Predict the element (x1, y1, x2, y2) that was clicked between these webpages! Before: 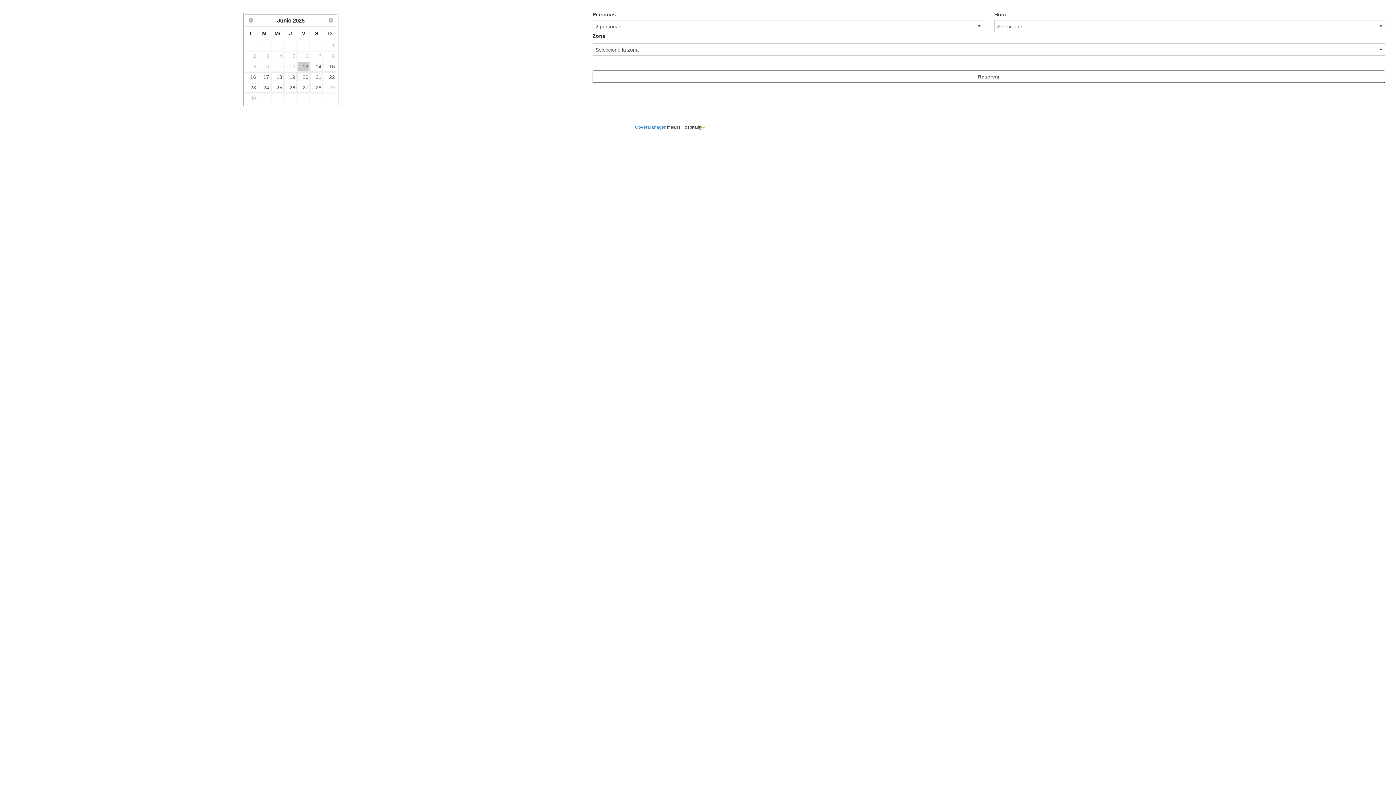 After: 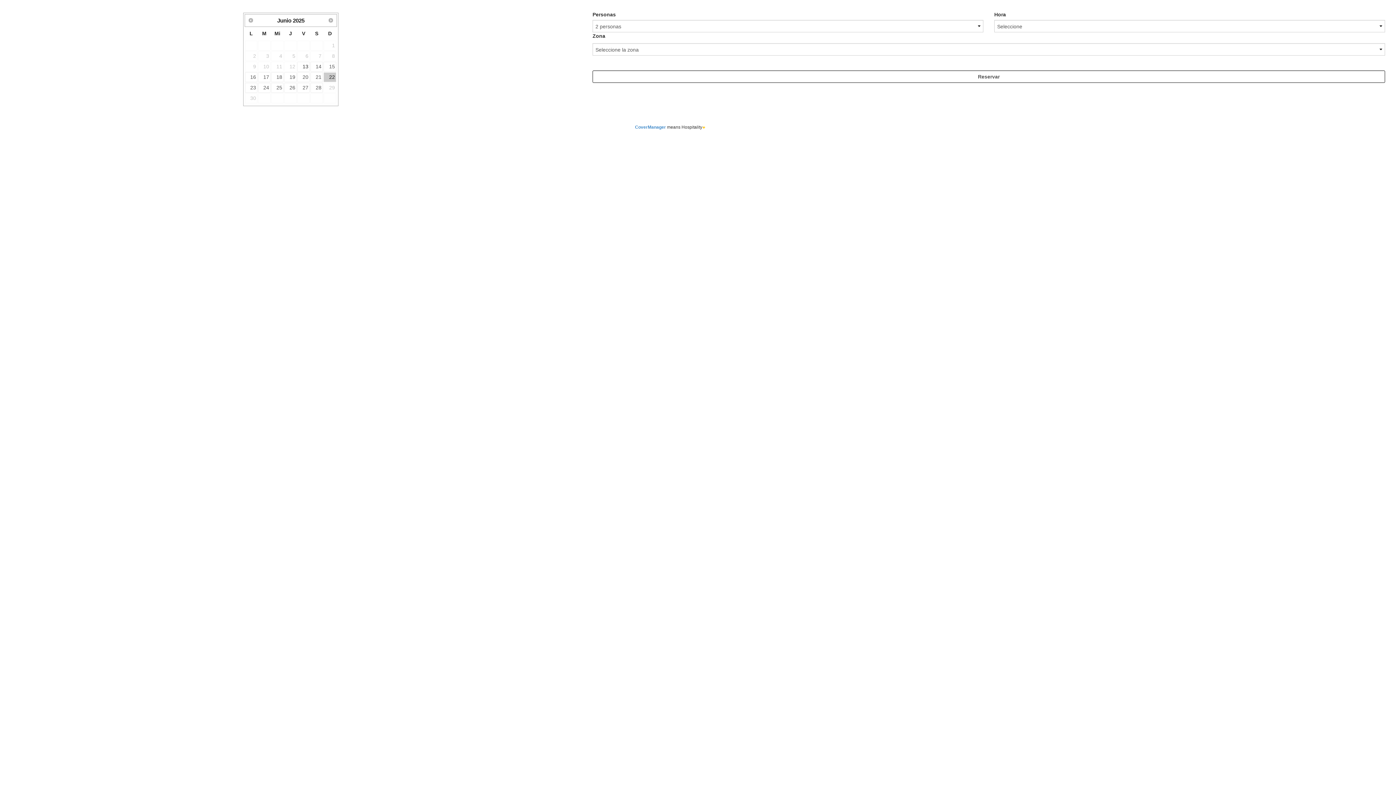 Action: bbox: (323, 72, 336, 82) label: 22